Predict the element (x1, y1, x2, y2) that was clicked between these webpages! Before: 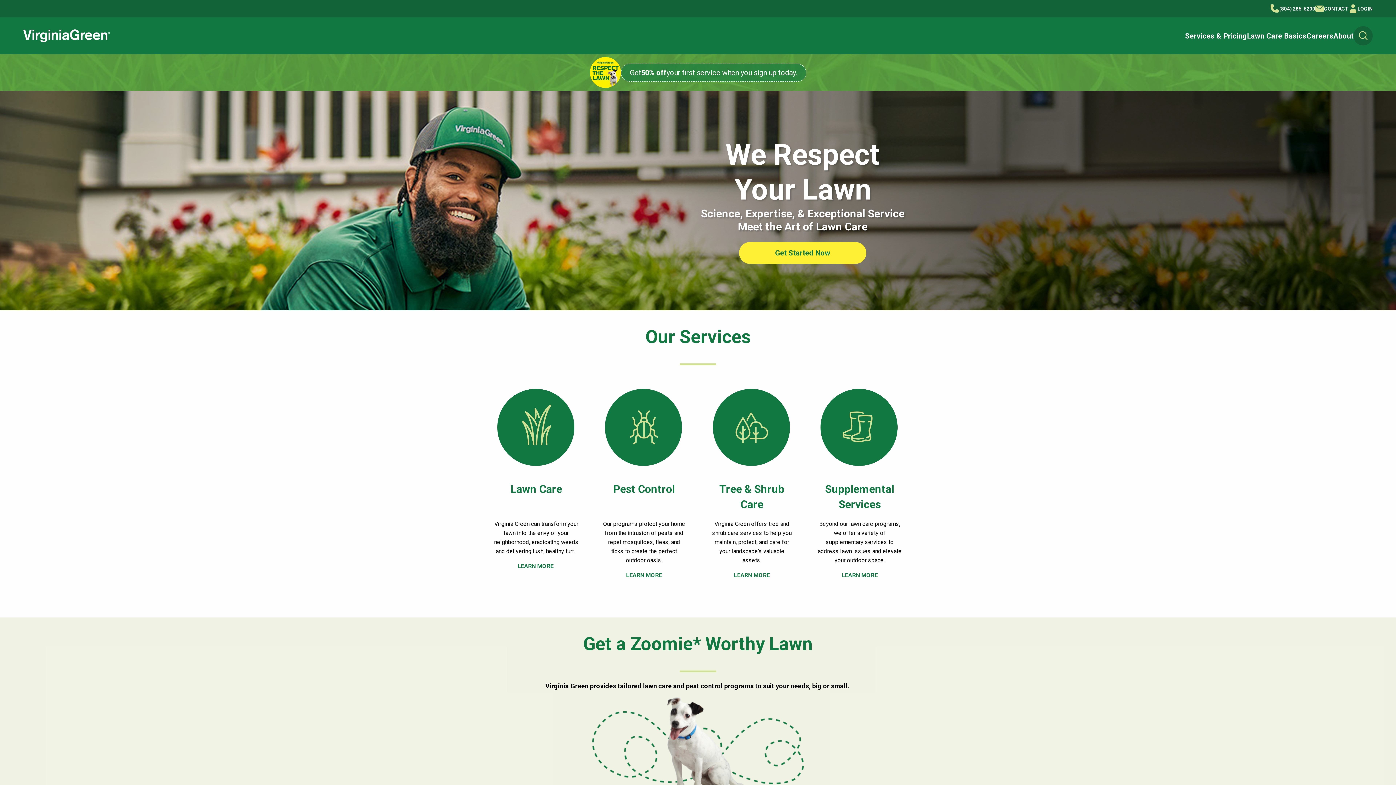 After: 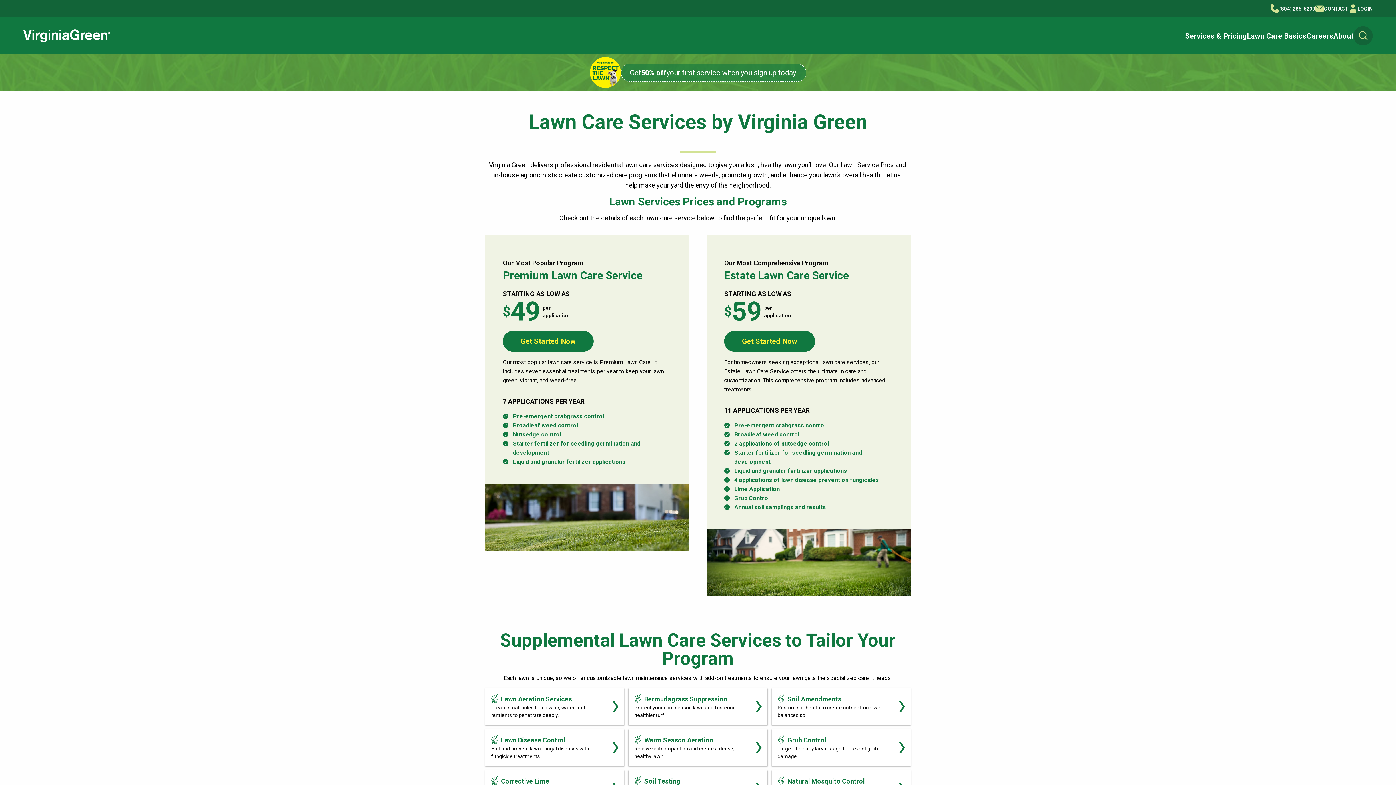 Action: label: LEARN MORE  bbox: (517, 562, 555, 569)